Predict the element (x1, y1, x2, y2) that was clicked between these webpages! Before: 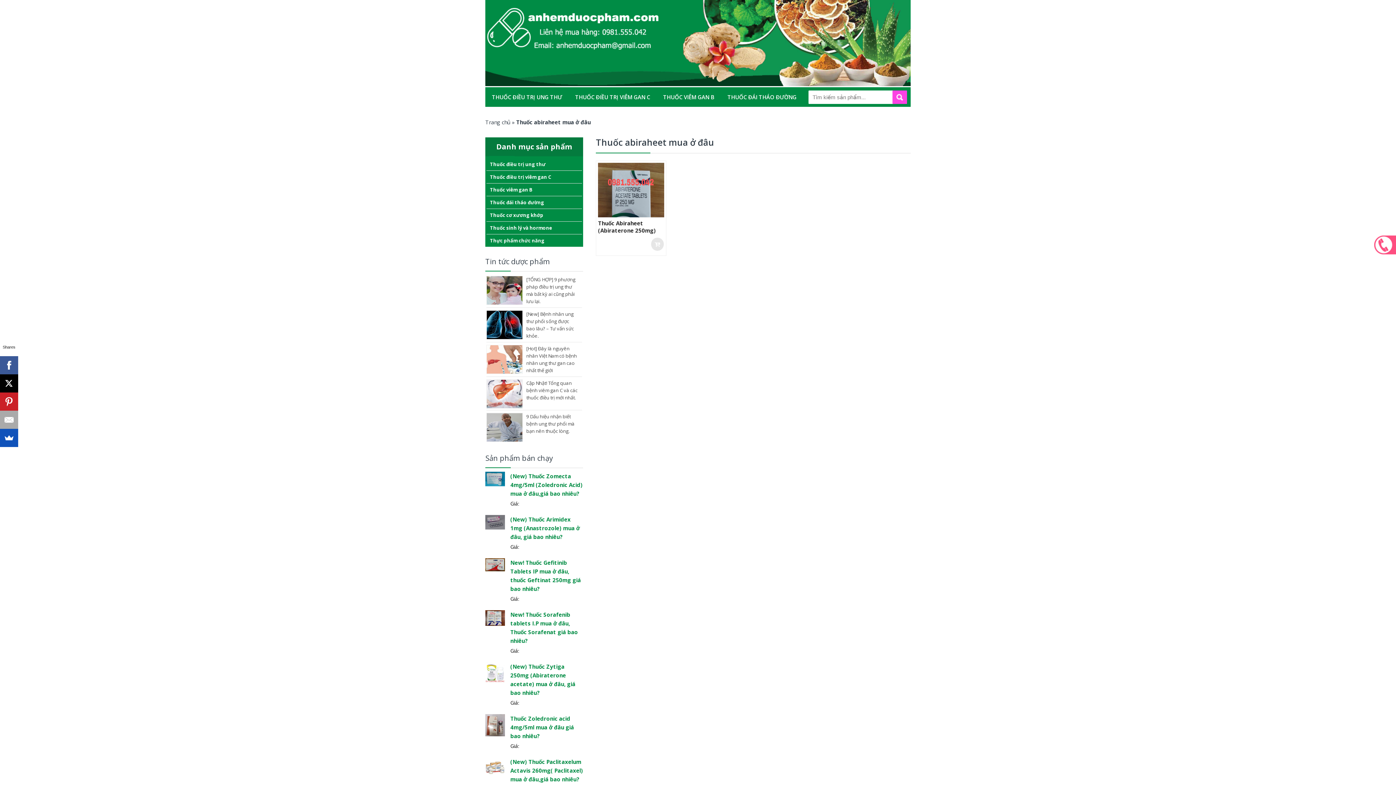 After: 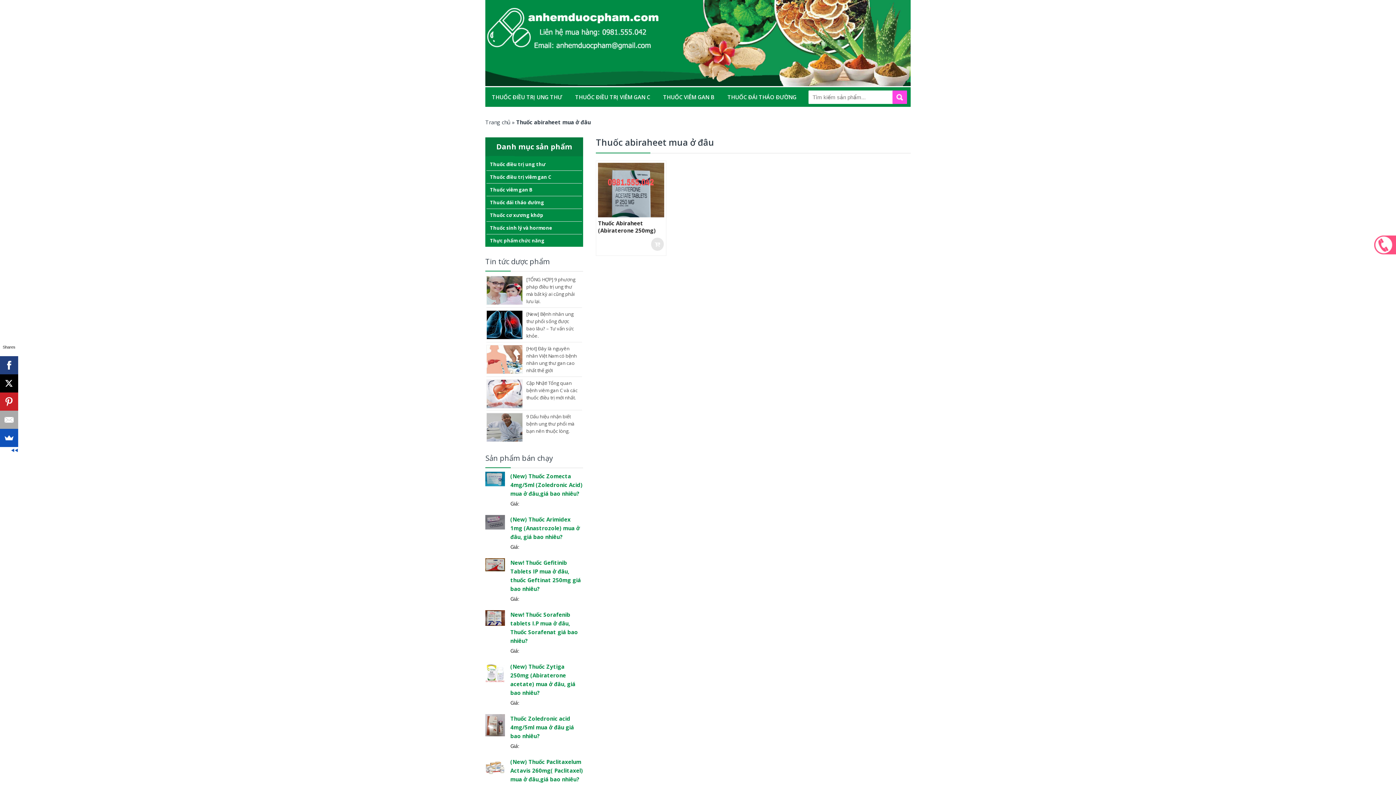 Action: bbox: (-1, 356, 16, 374)